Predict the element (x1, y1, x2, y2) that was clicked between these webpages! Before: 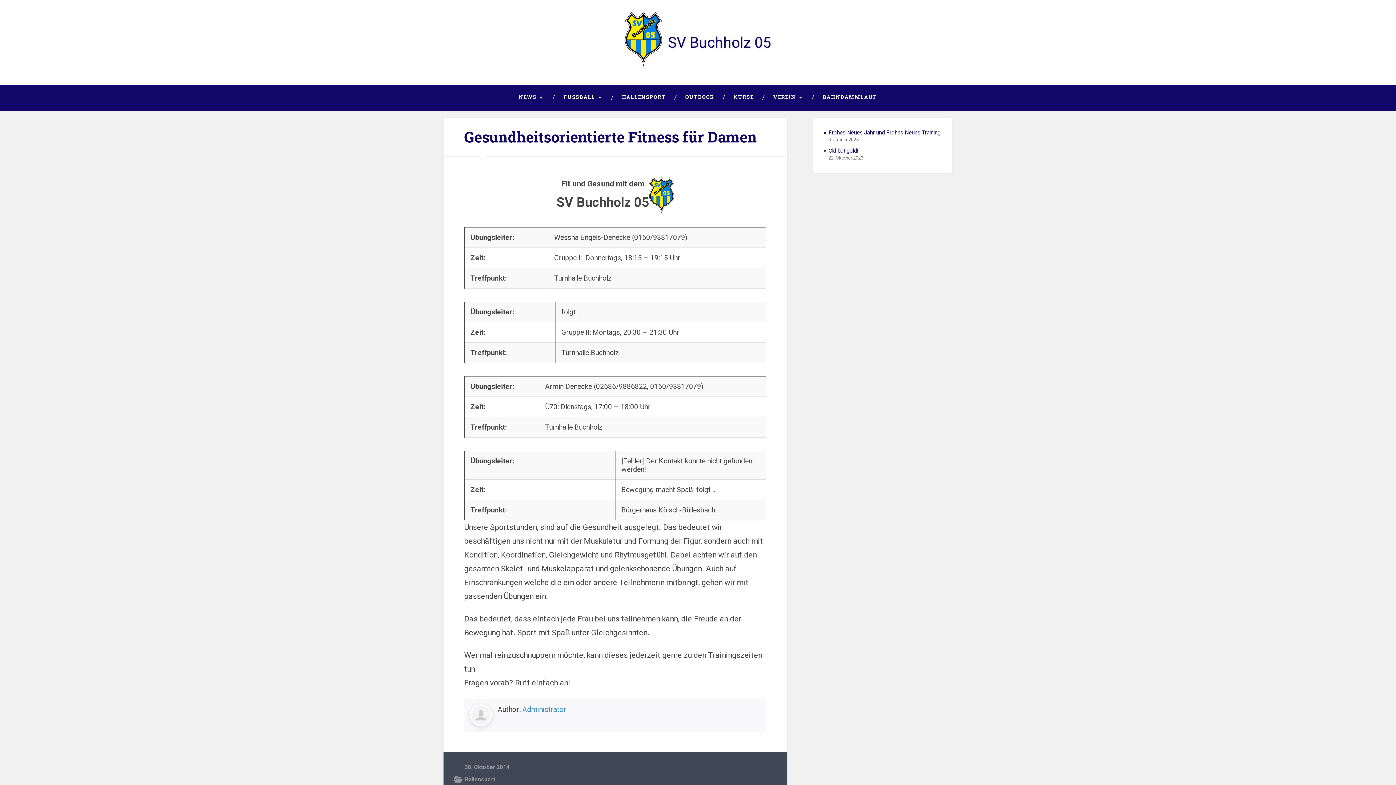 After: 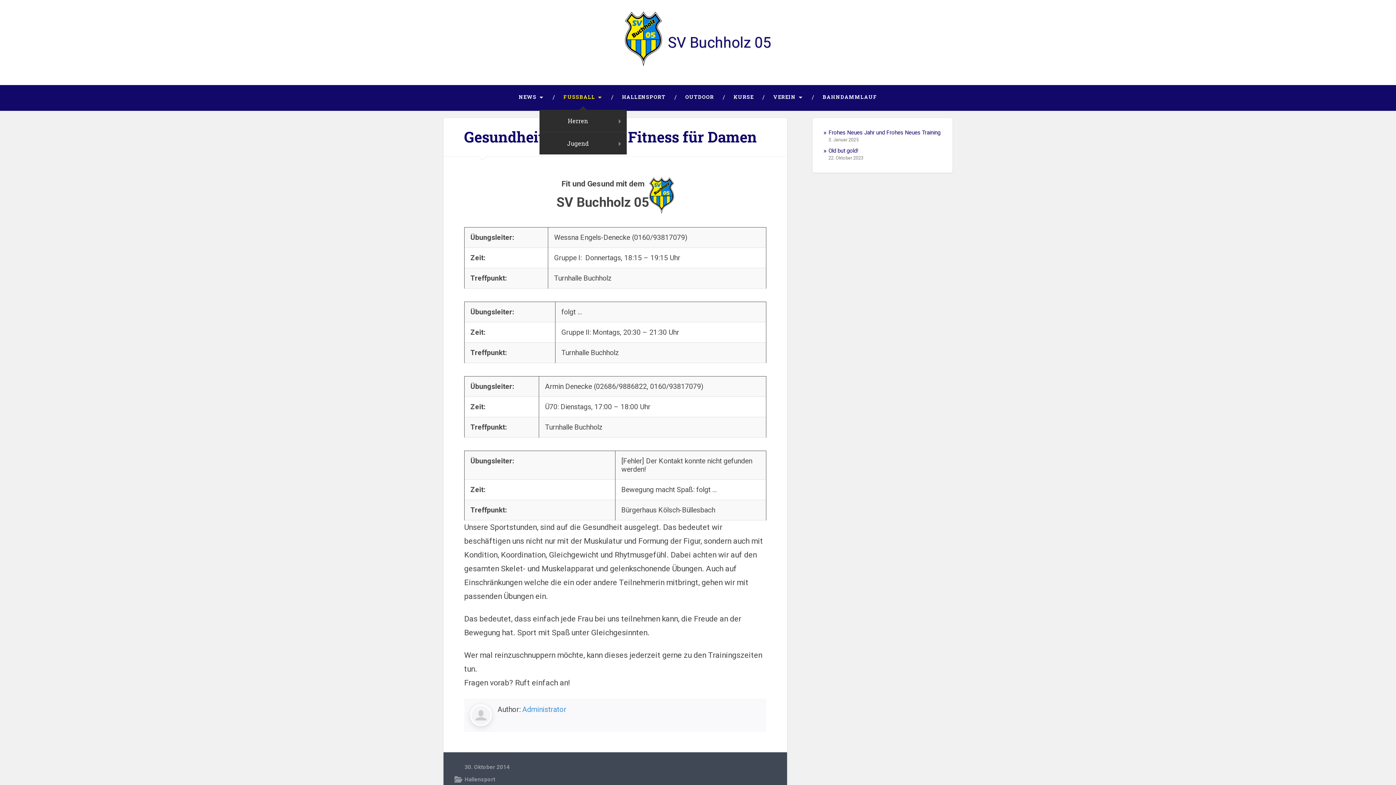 Action: label: FUSSBALL bbox: (553, 85, 612, 109)